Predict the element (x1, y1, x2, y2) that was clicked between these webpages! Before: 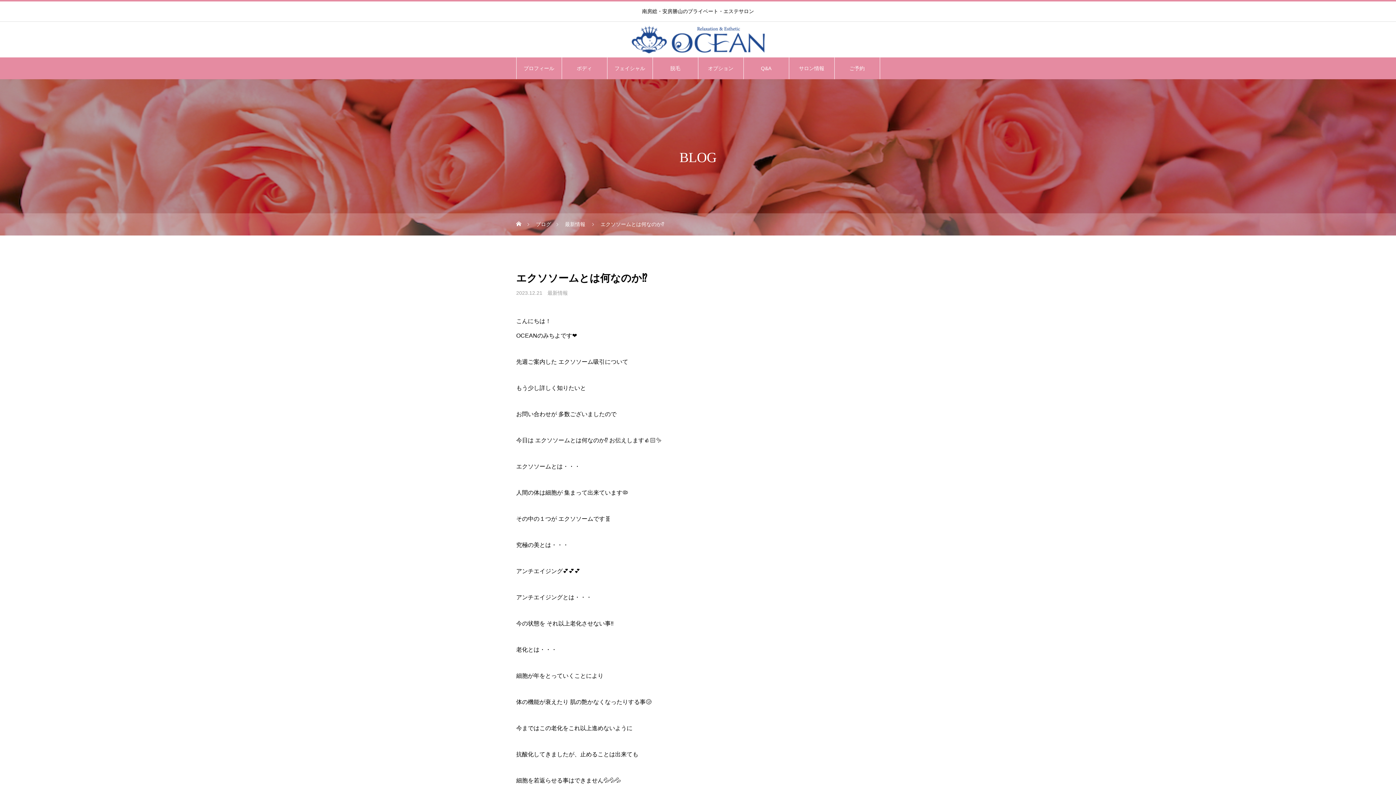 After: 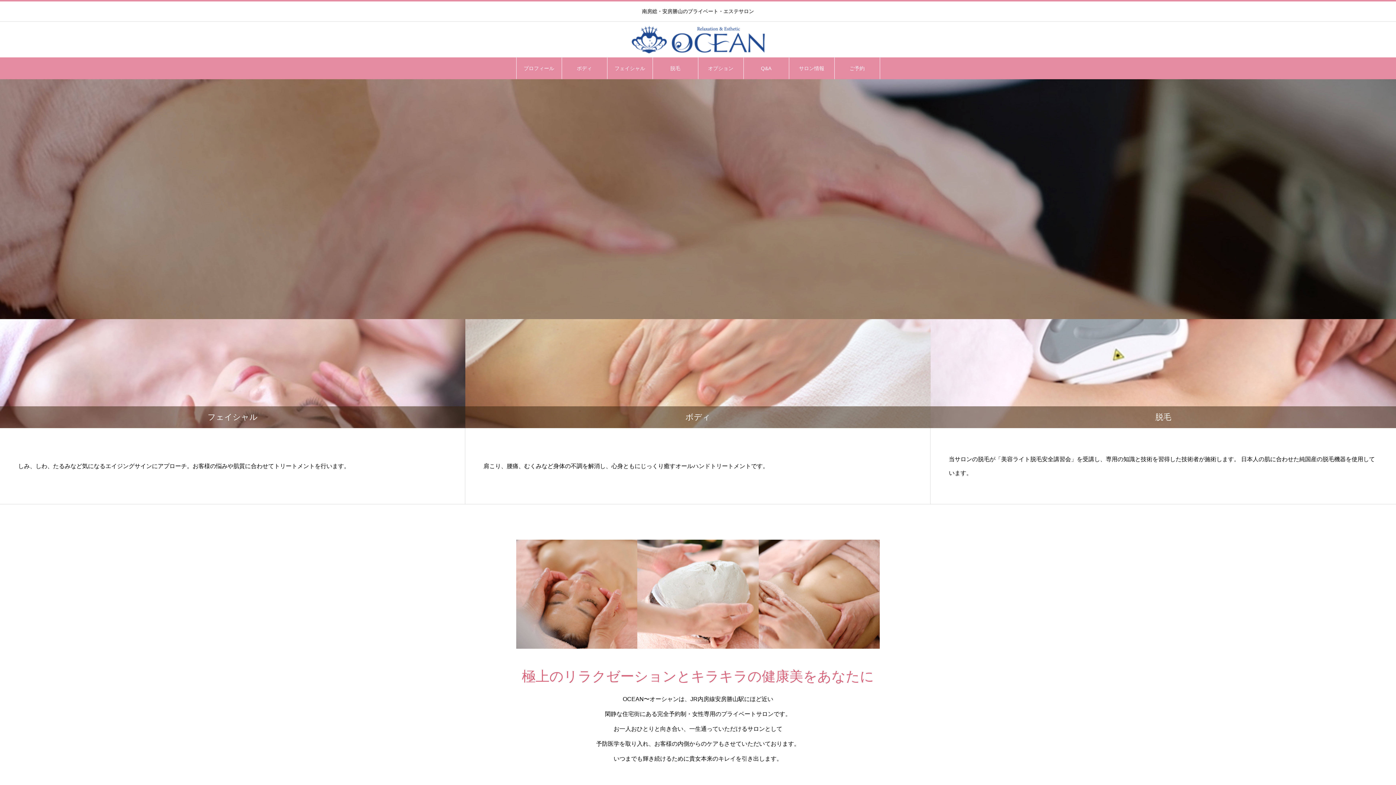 Action: bbox: (516, 21, 880, 58)